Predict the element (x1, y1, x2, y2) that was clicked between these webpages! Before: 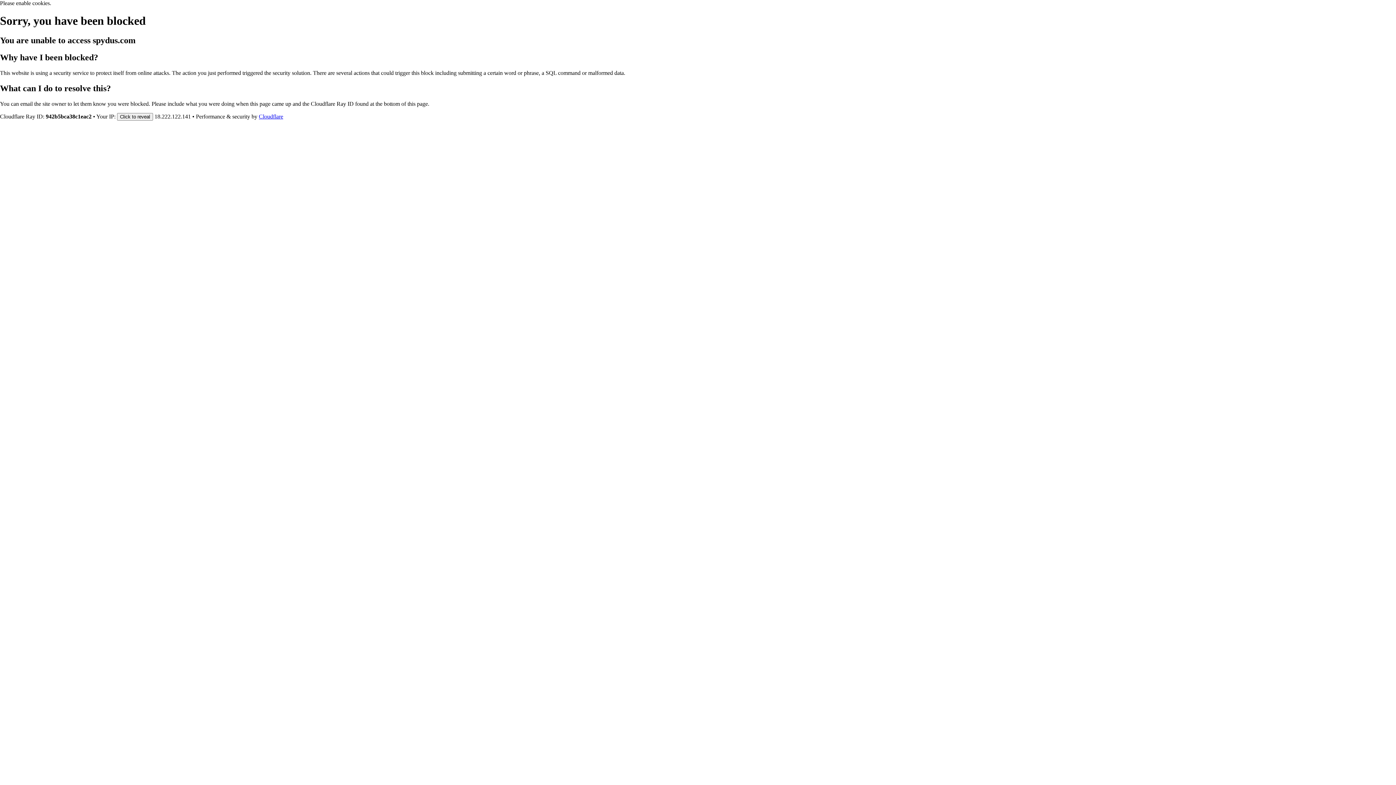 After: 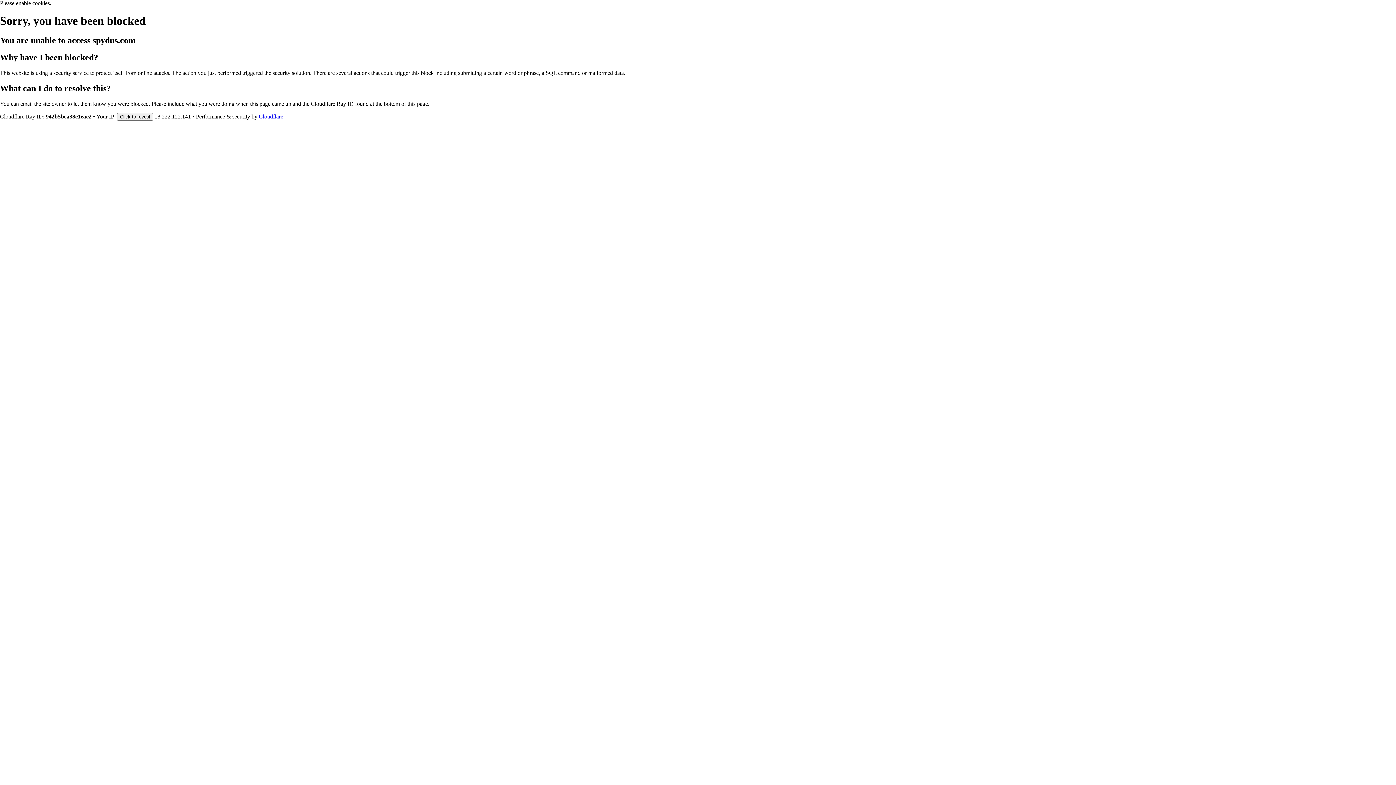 Action: bbox: (258, 113, 283, 119) label: Cloudflare